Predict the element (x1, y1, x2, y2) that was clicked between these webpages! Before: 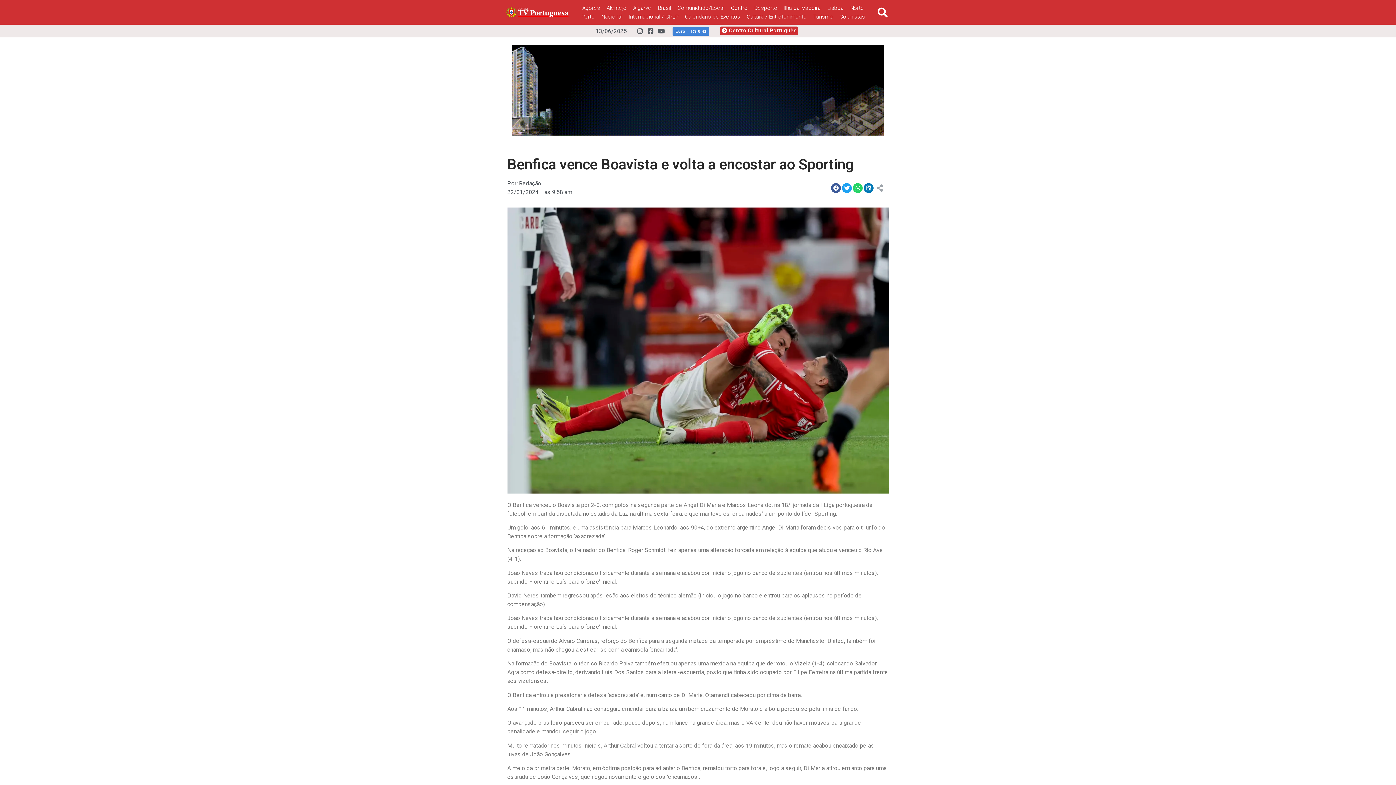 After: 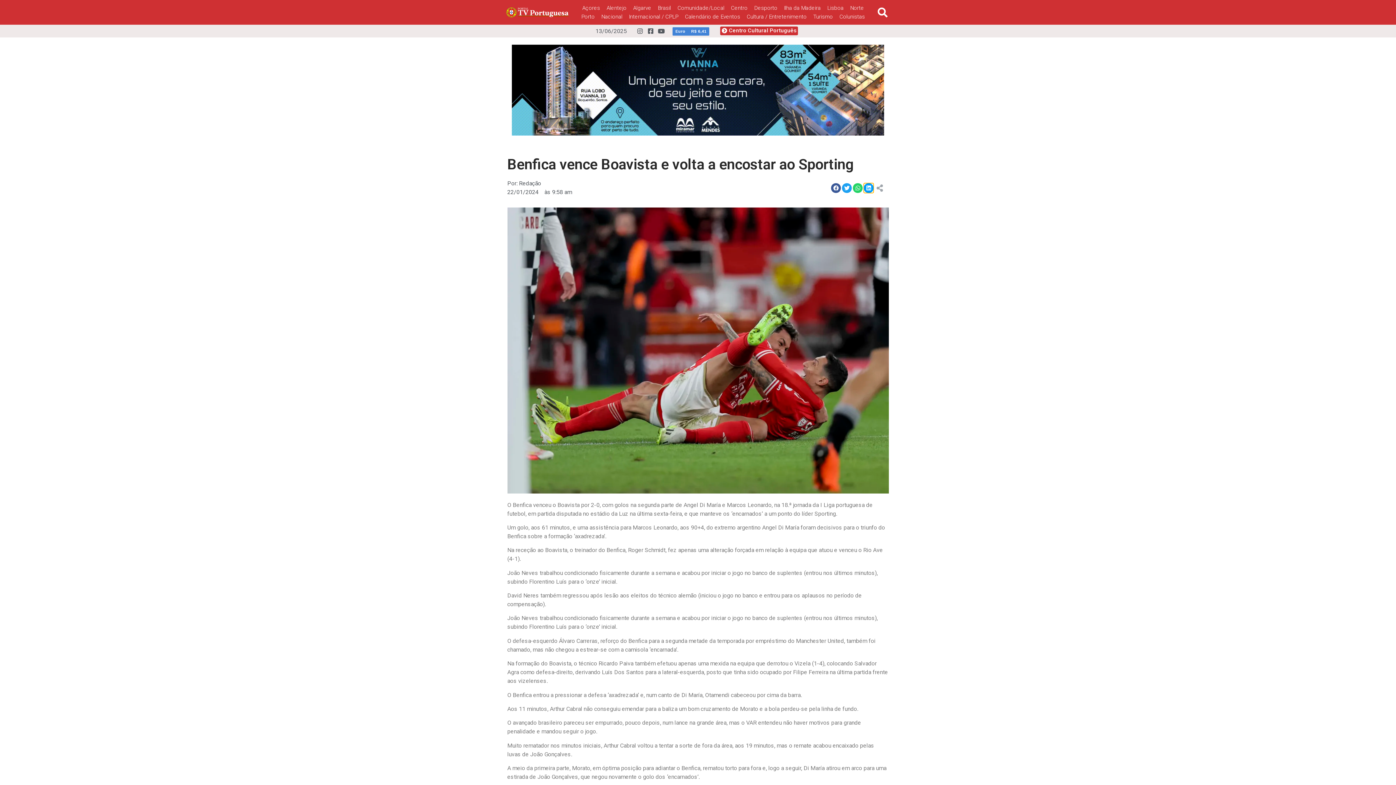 Action: label: Compartilhar no linkedin bbox: (864, 183, 873, 192)